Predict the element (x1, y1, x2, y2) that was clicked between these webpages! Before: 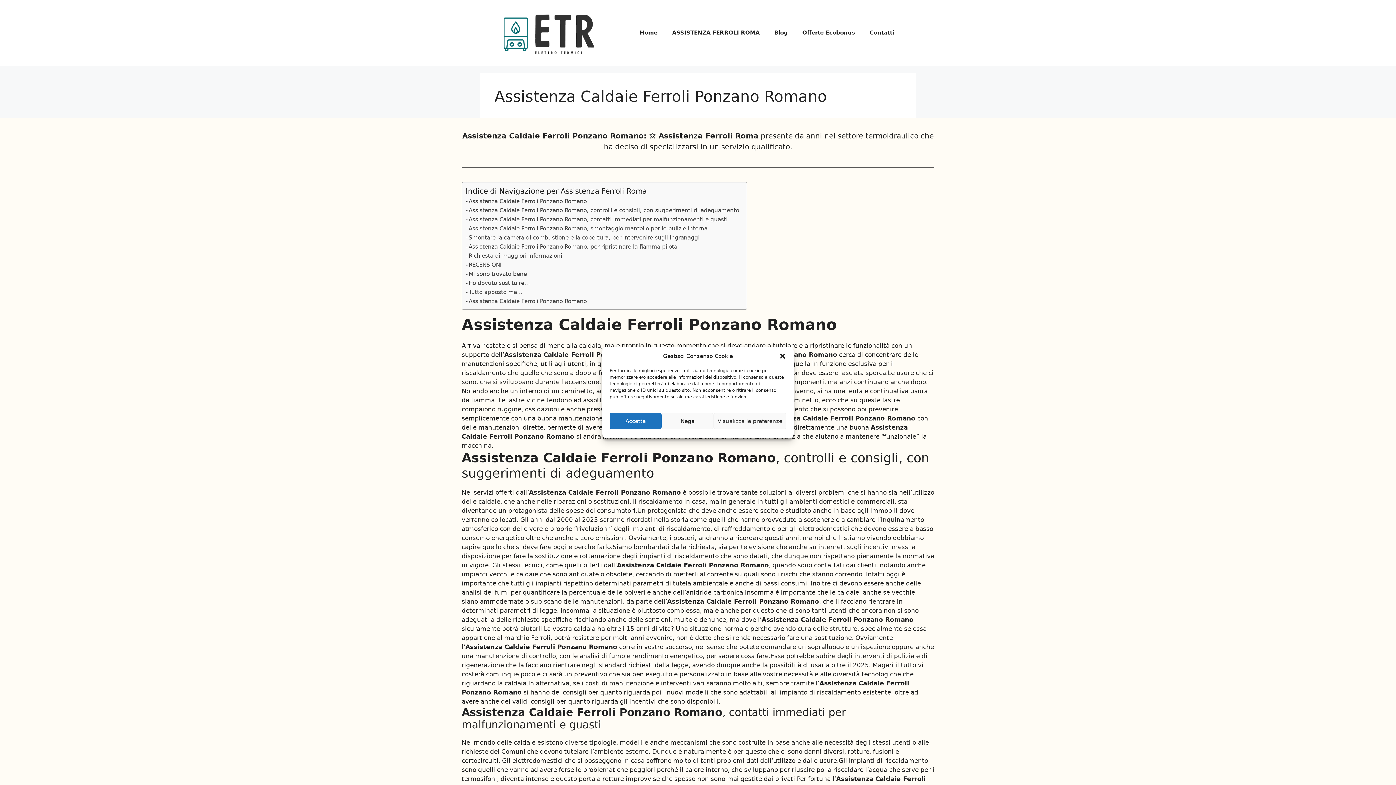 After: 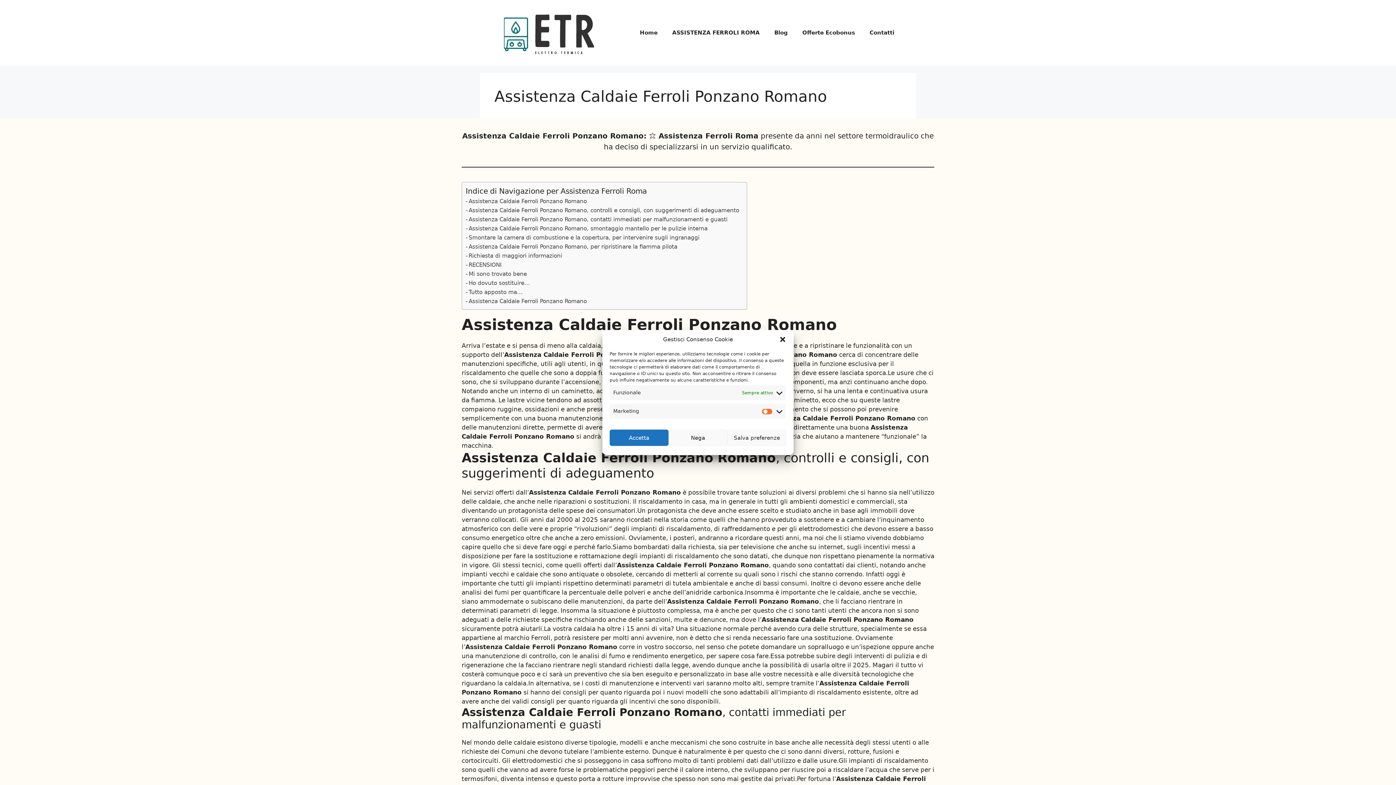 Action: bbox: (713, 413, 786, 429) label: Visualizza le preferenze